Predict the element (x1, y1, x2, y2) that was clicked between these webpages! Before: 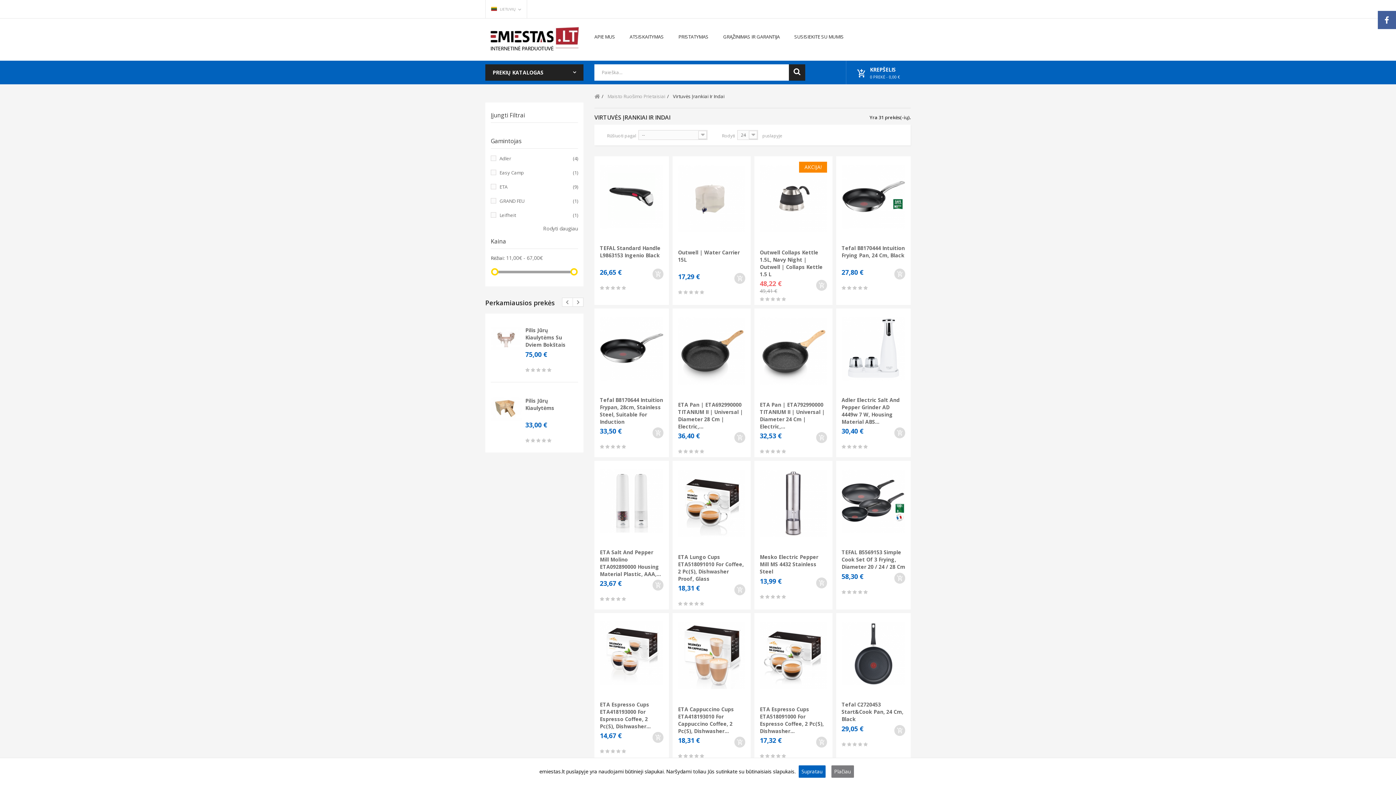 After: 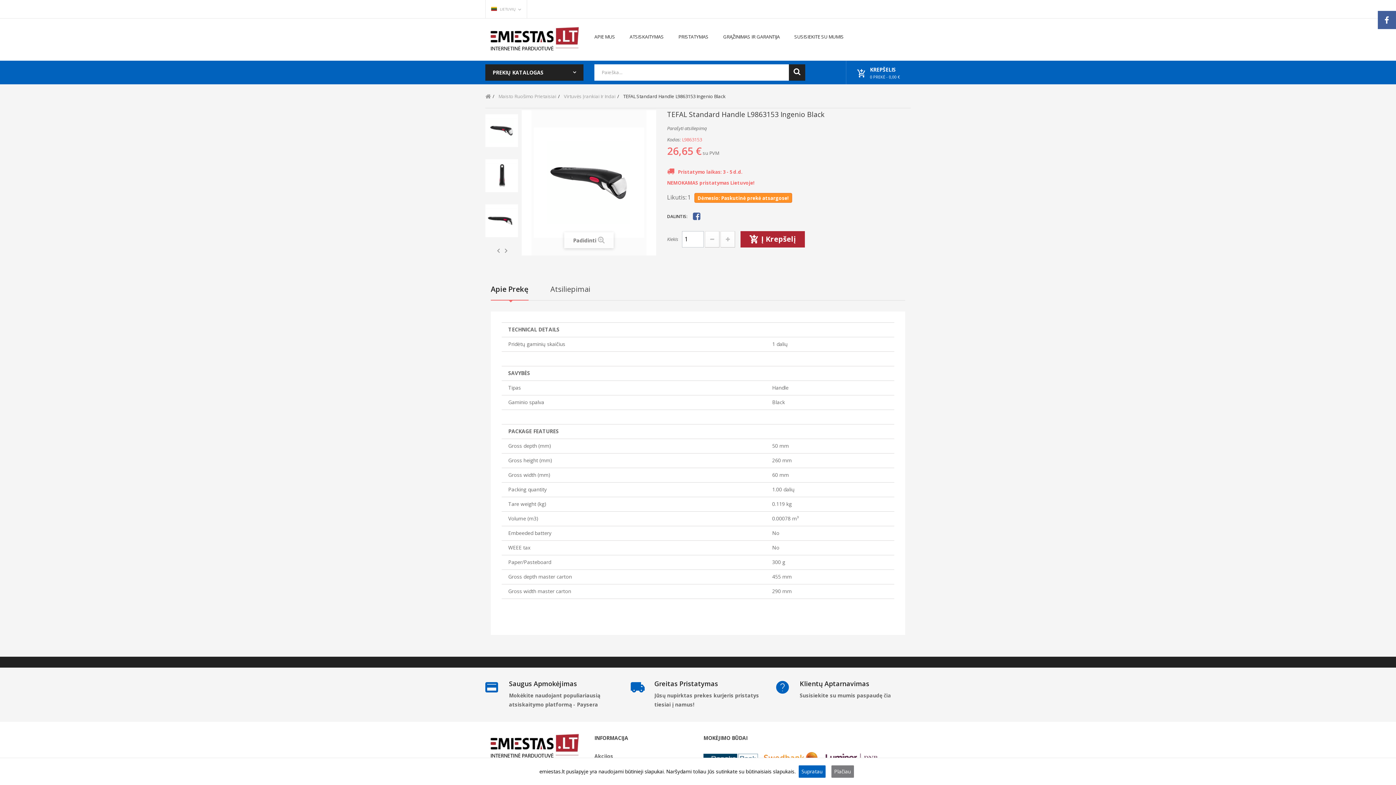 Action: bbox: (600, 156, 663, 236)